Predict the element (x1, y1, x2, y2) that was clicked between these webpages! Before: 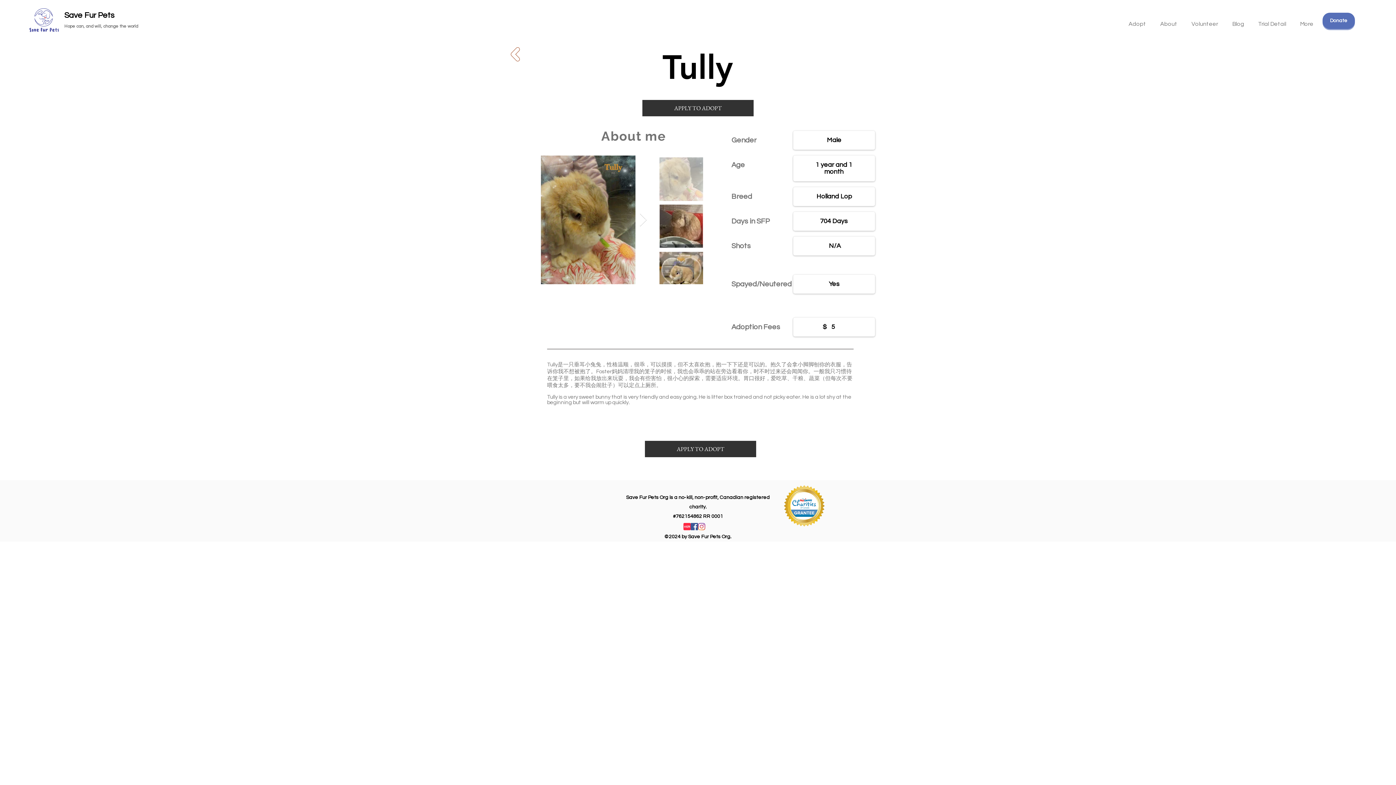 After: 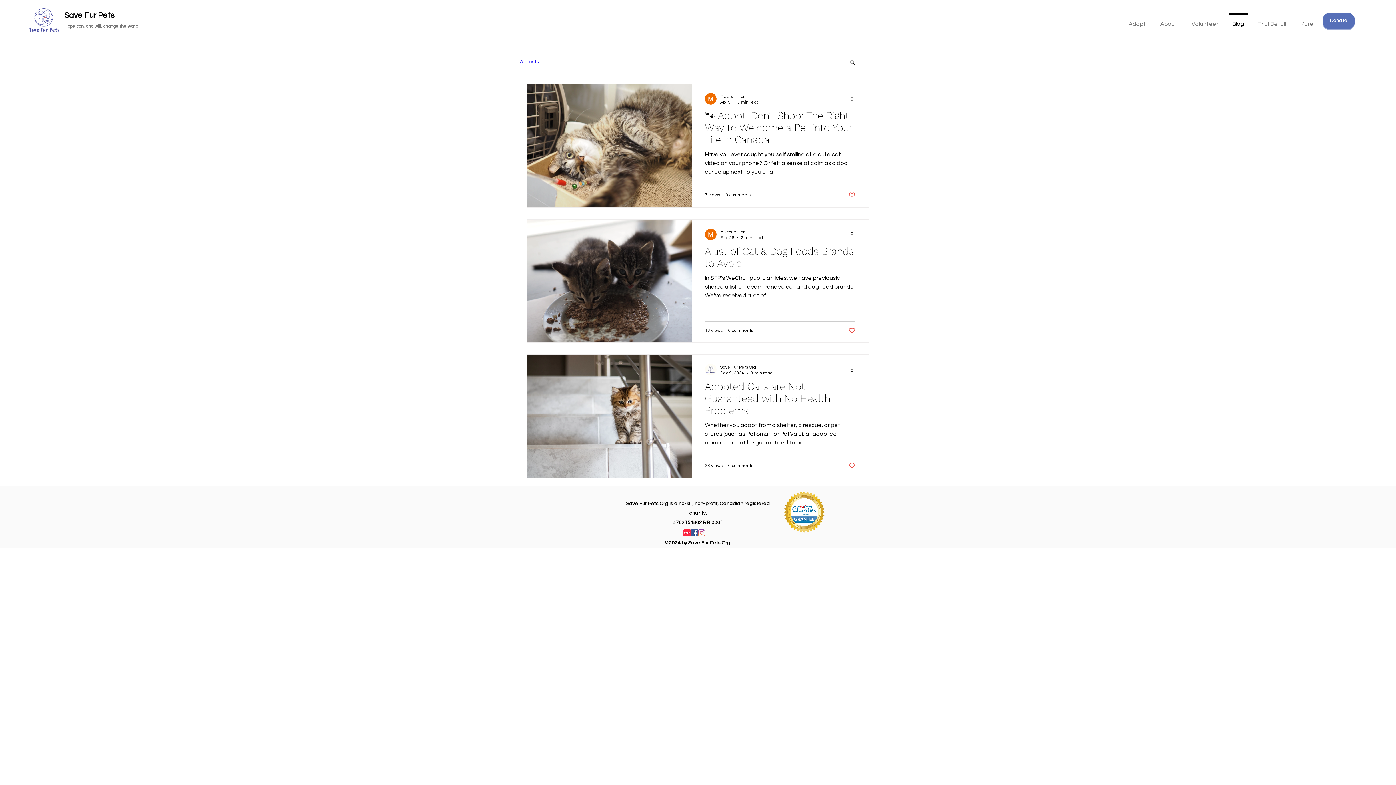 Action: label: Blog bbox: (1225, 13, 1251, 28)